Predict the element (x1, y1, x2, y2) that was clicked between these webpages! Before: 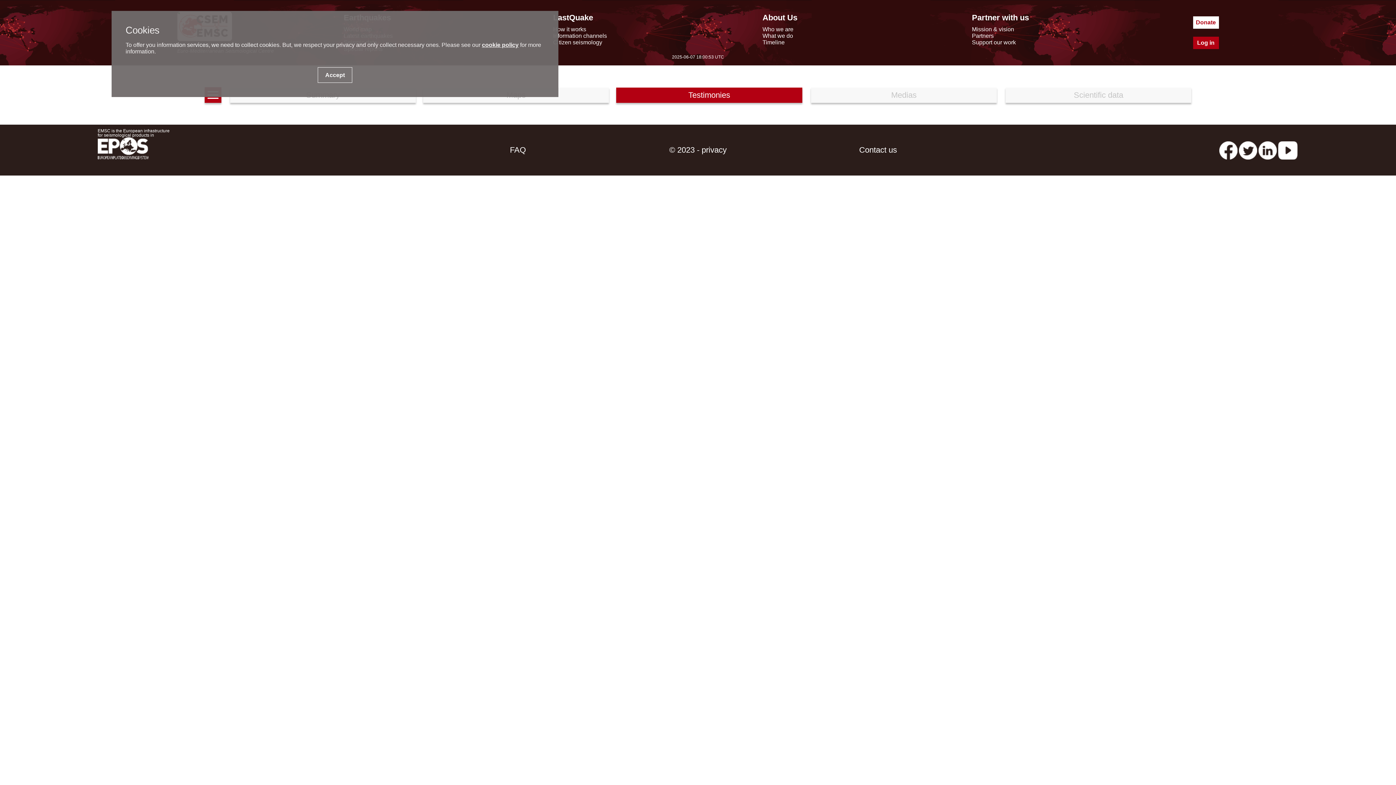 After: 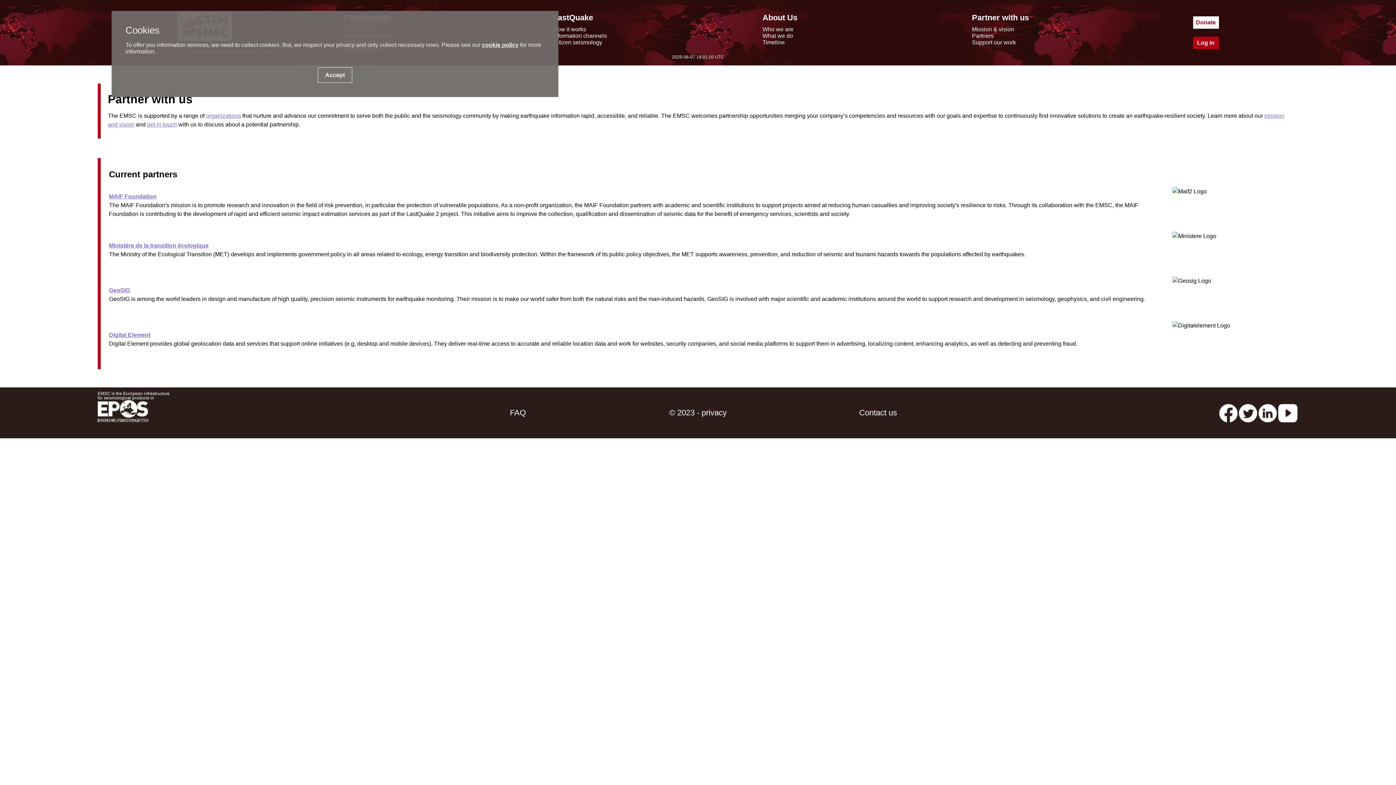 Action: label: Partners bbox: (972, 32, 994, 38)